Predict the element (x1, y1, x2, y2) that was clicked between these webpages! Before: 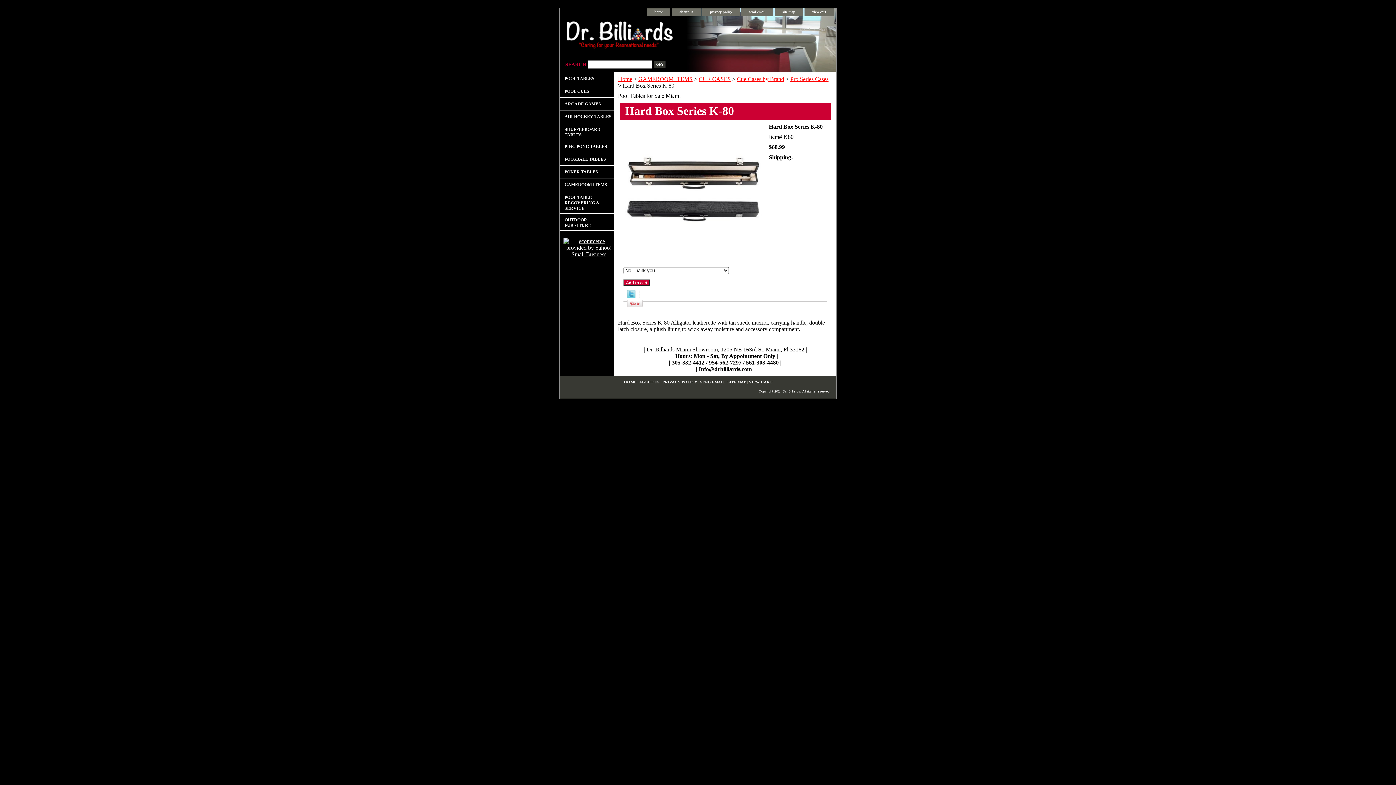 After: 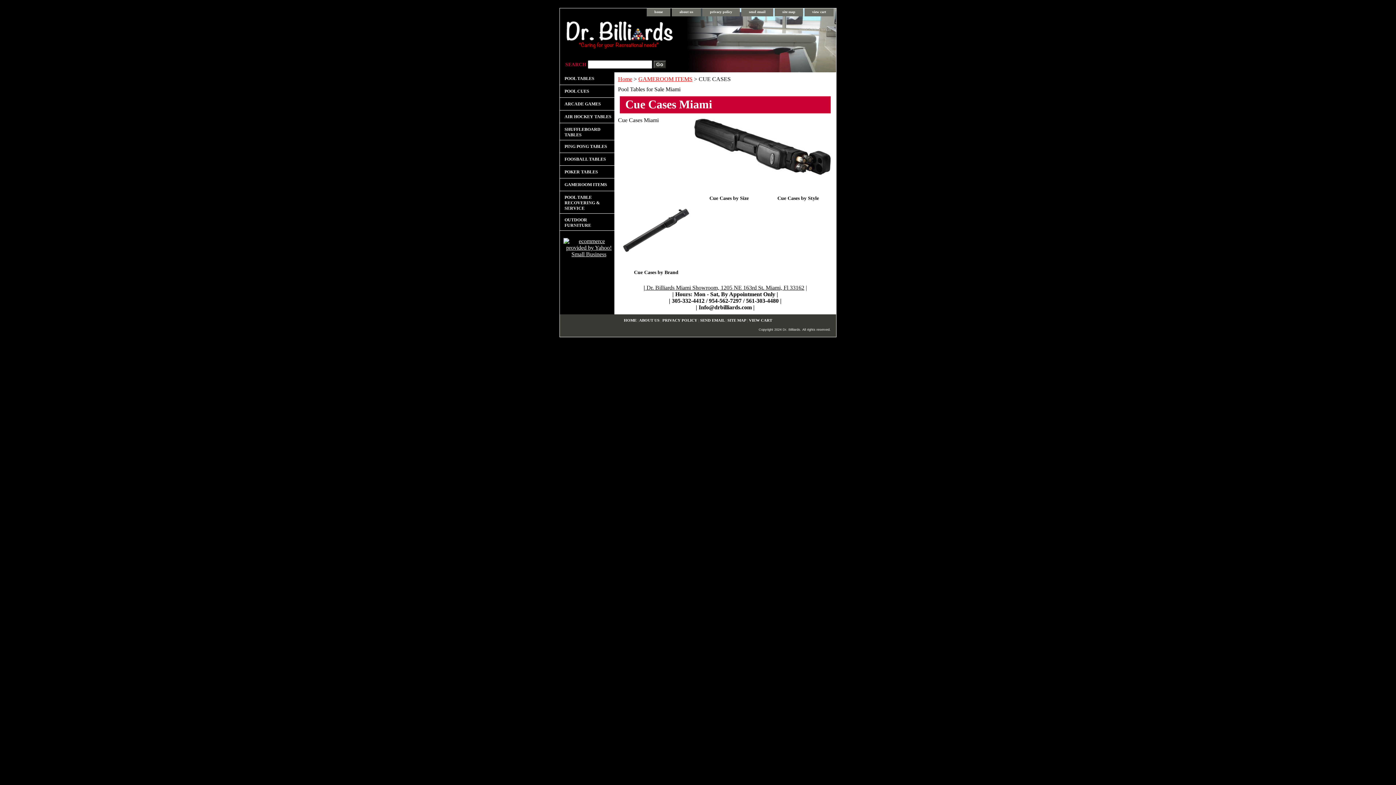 Action: label: CUE CASES bbox: (698, 76, 730, 82)